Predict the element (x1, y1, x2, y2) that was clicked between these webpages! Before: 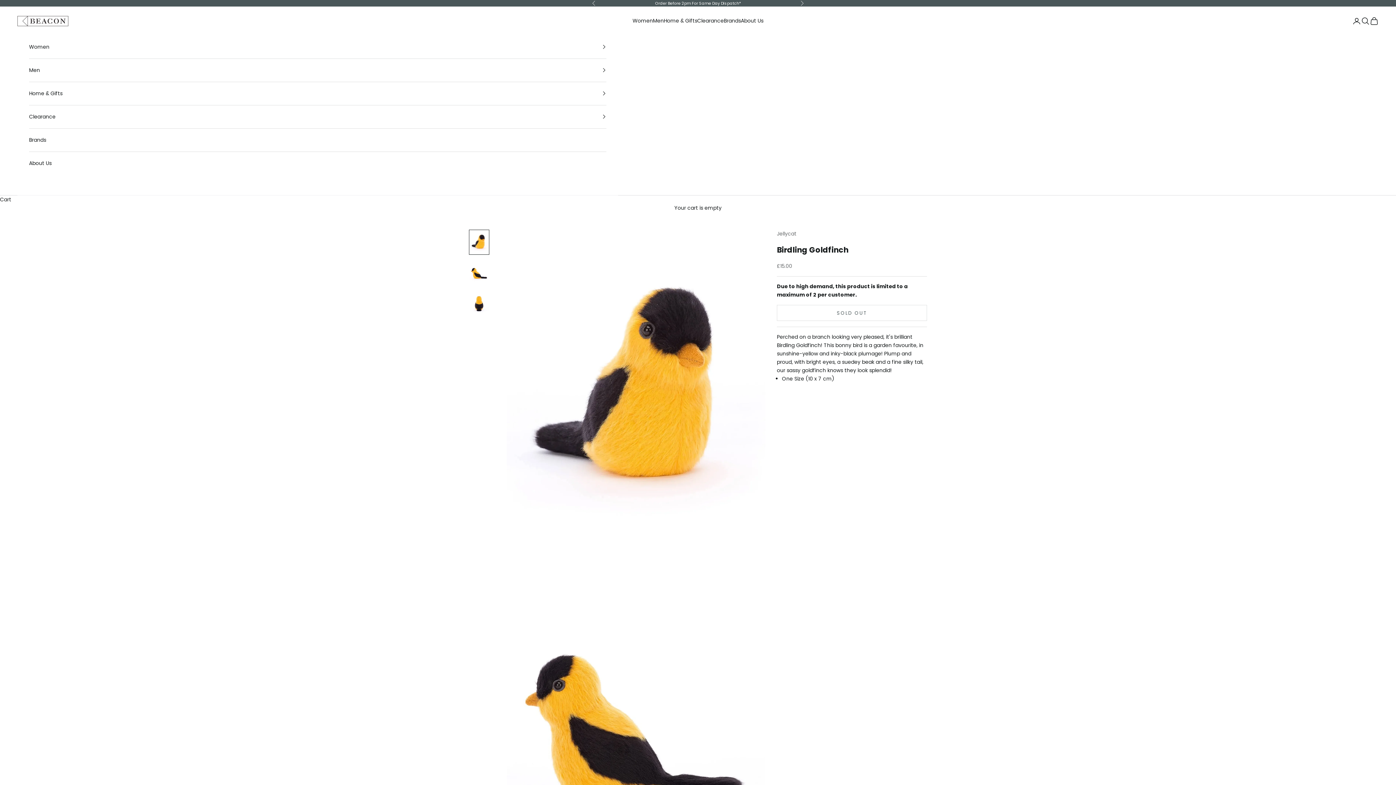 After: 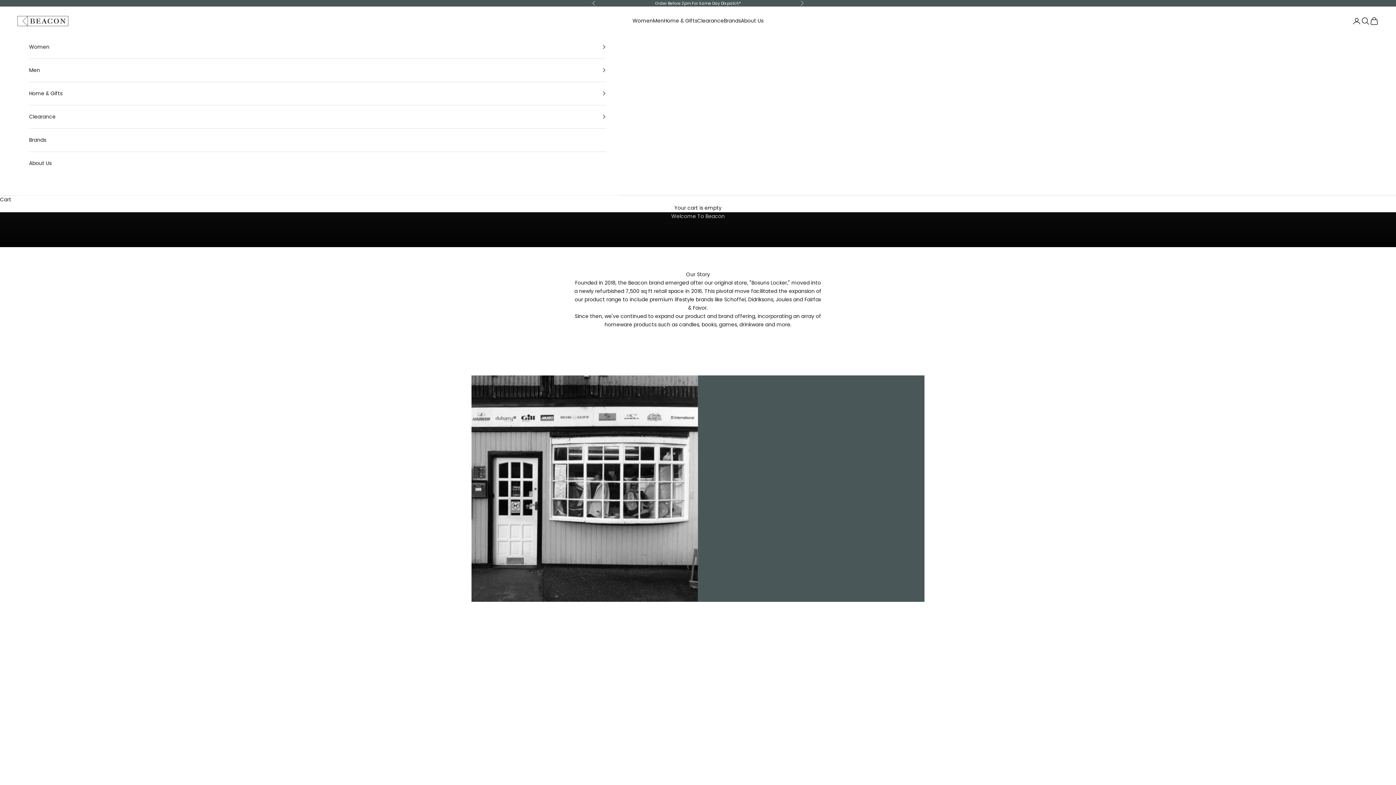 Action: label: About Us bbox: (29, 151, 606, 174)